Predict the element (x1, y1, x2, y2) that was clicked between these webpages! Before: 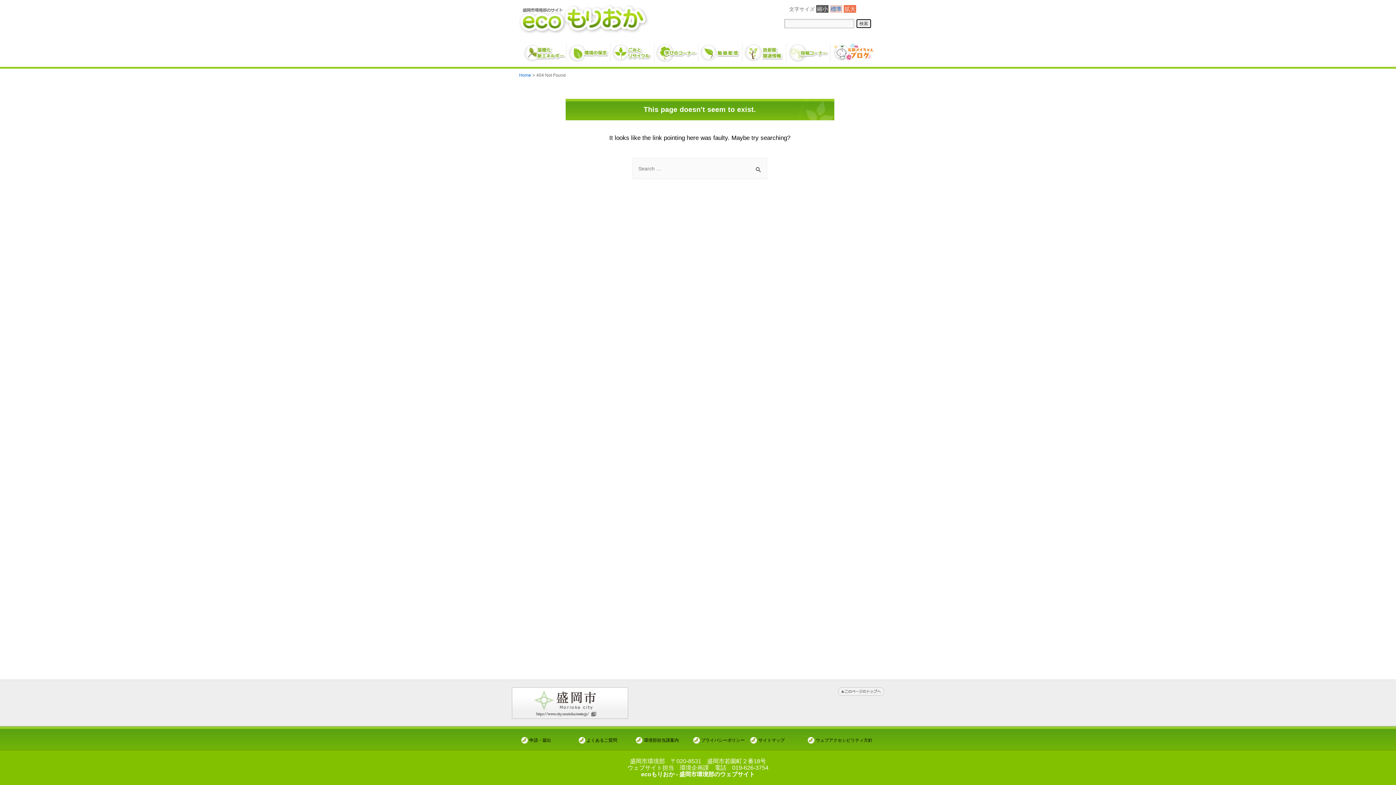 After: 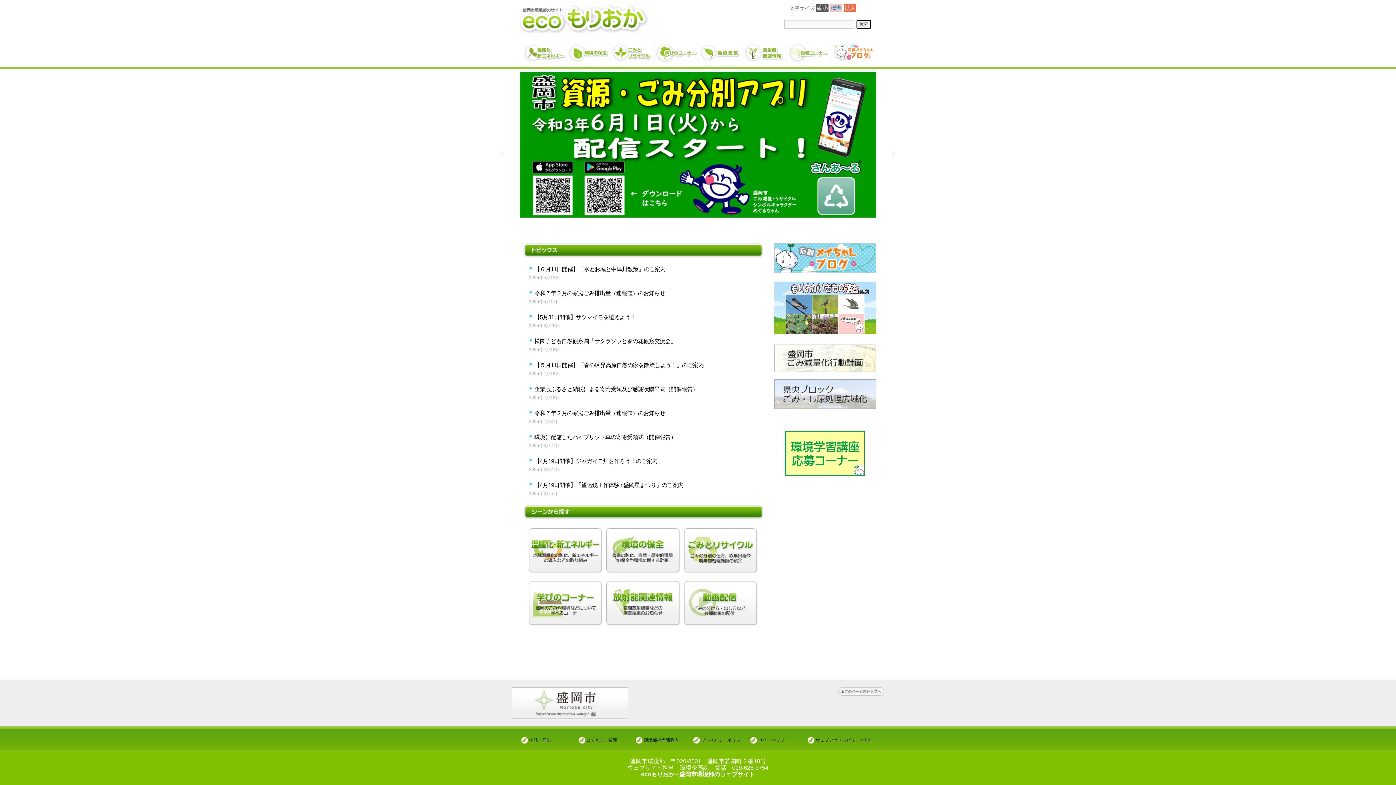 Action: label: Home bbox: (519, 72, 531, 77)